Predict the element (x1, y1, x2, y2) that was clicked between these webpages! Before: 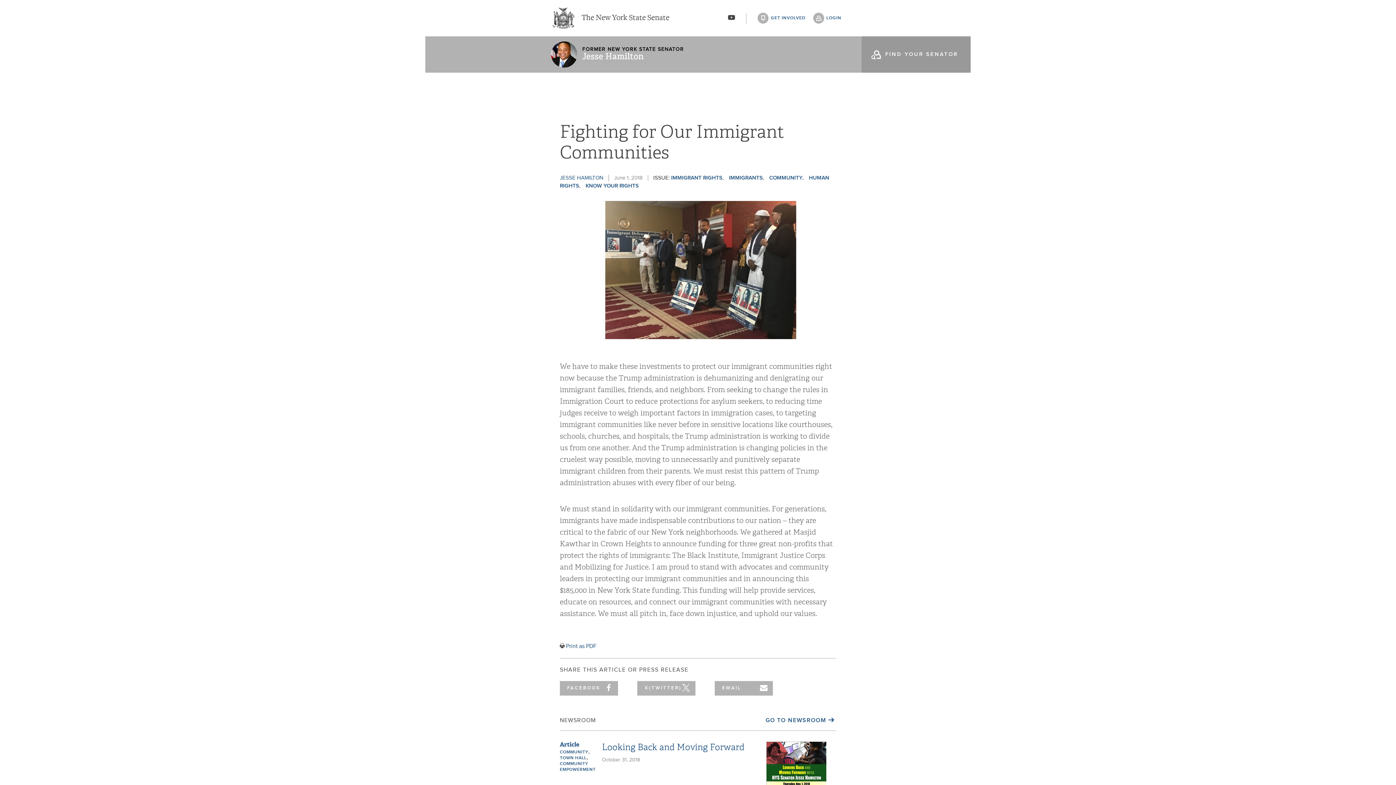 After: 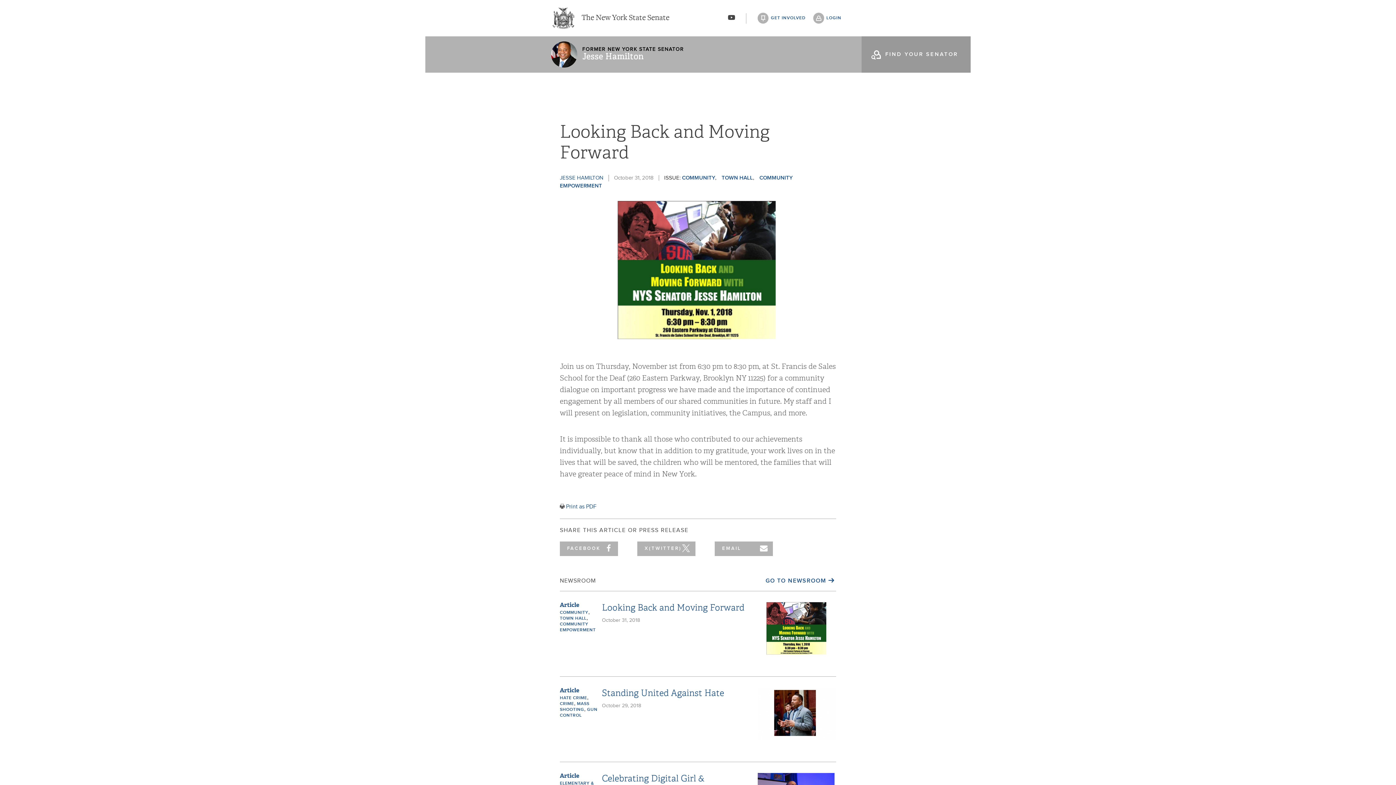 Action: label: Looking Back and Moving Forward bbox: (602, 742, 744, 753)